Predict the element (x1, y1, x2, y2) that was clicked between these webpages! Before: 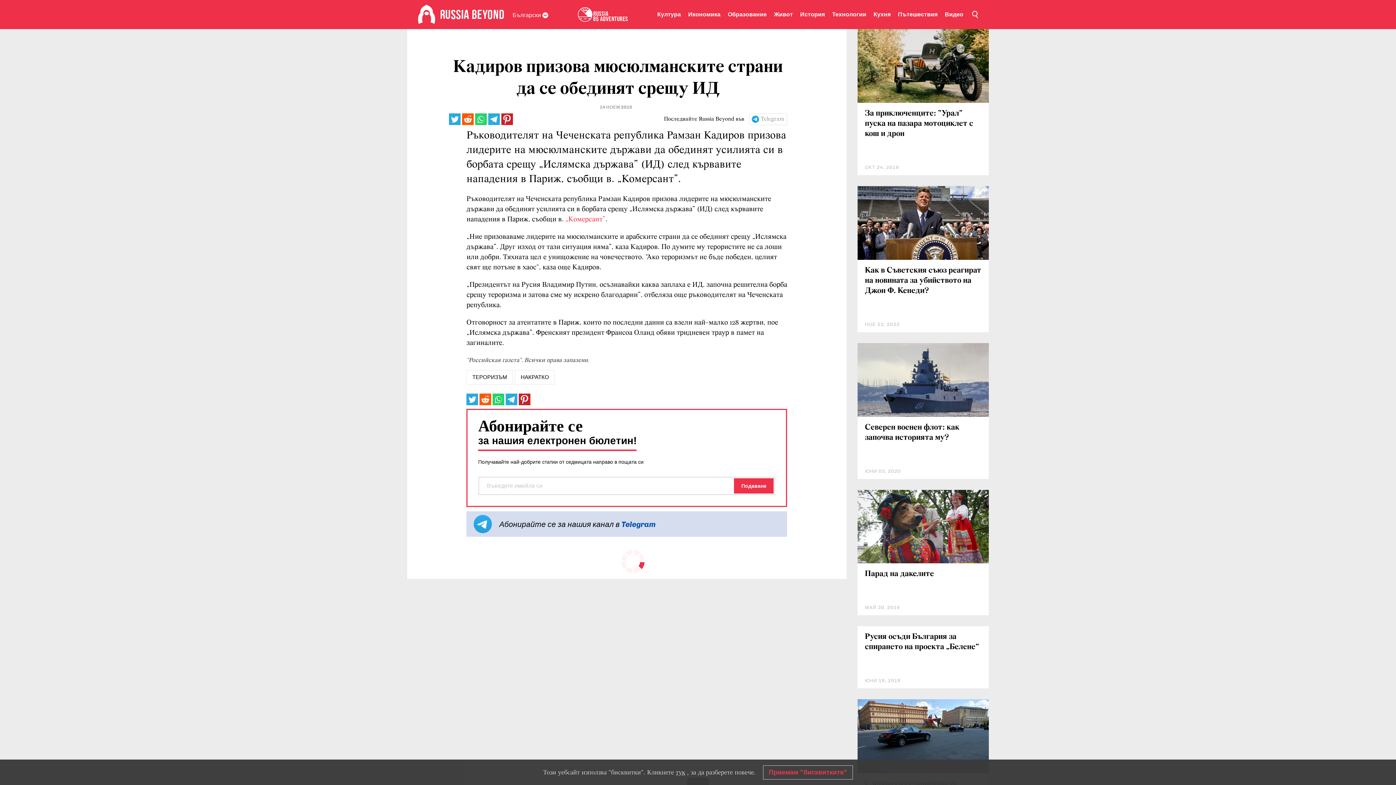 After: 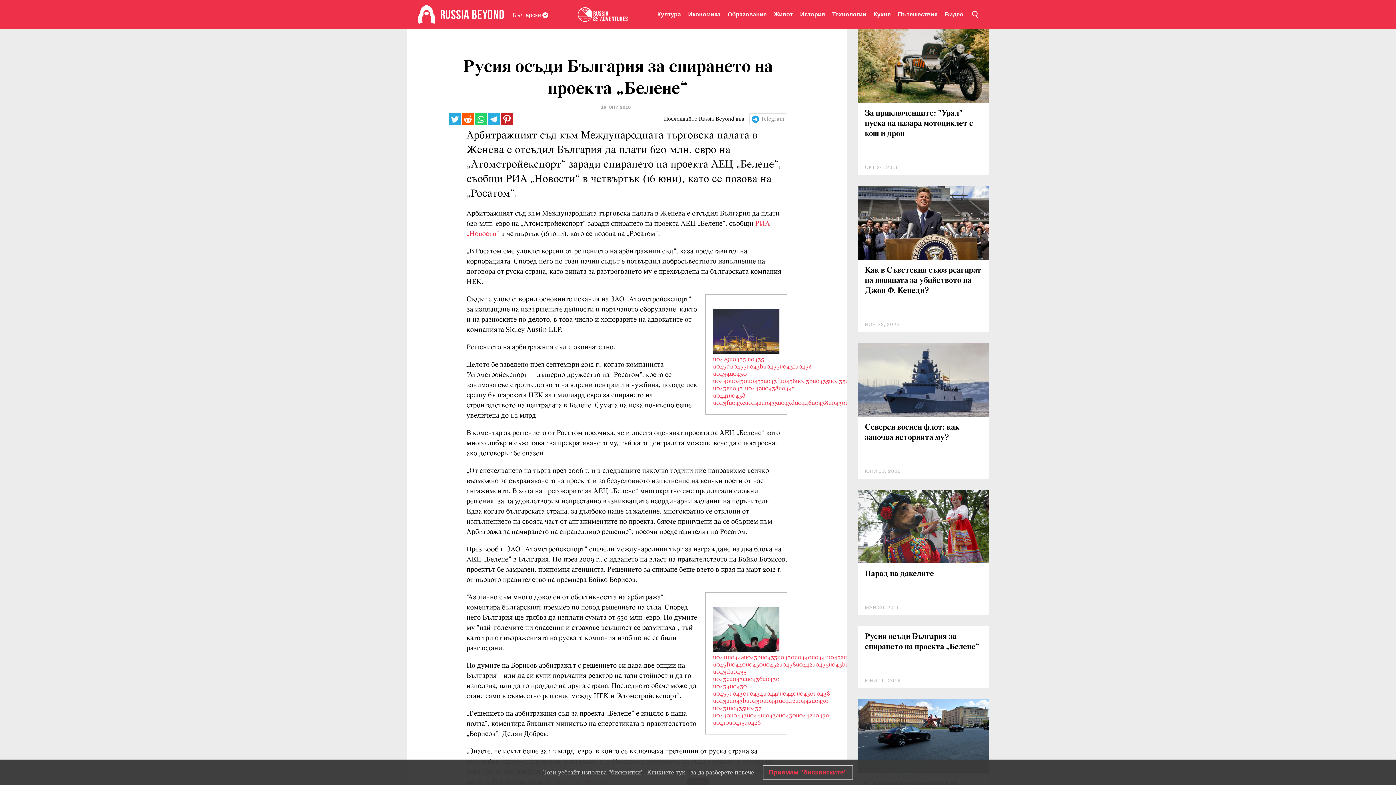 Action: label: Русия осъди България за спирането на проекта „Белене“ bbox: (865, 633, 979, 651)